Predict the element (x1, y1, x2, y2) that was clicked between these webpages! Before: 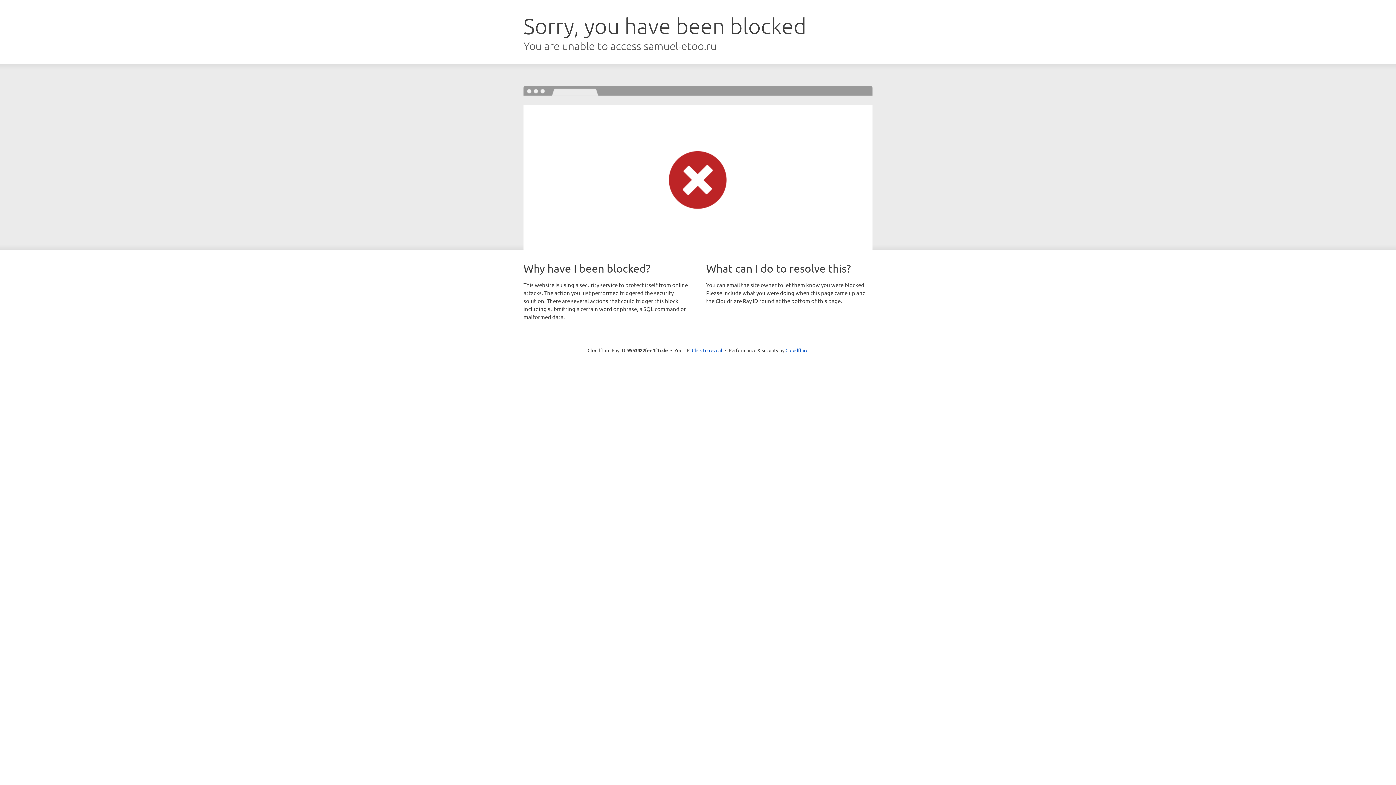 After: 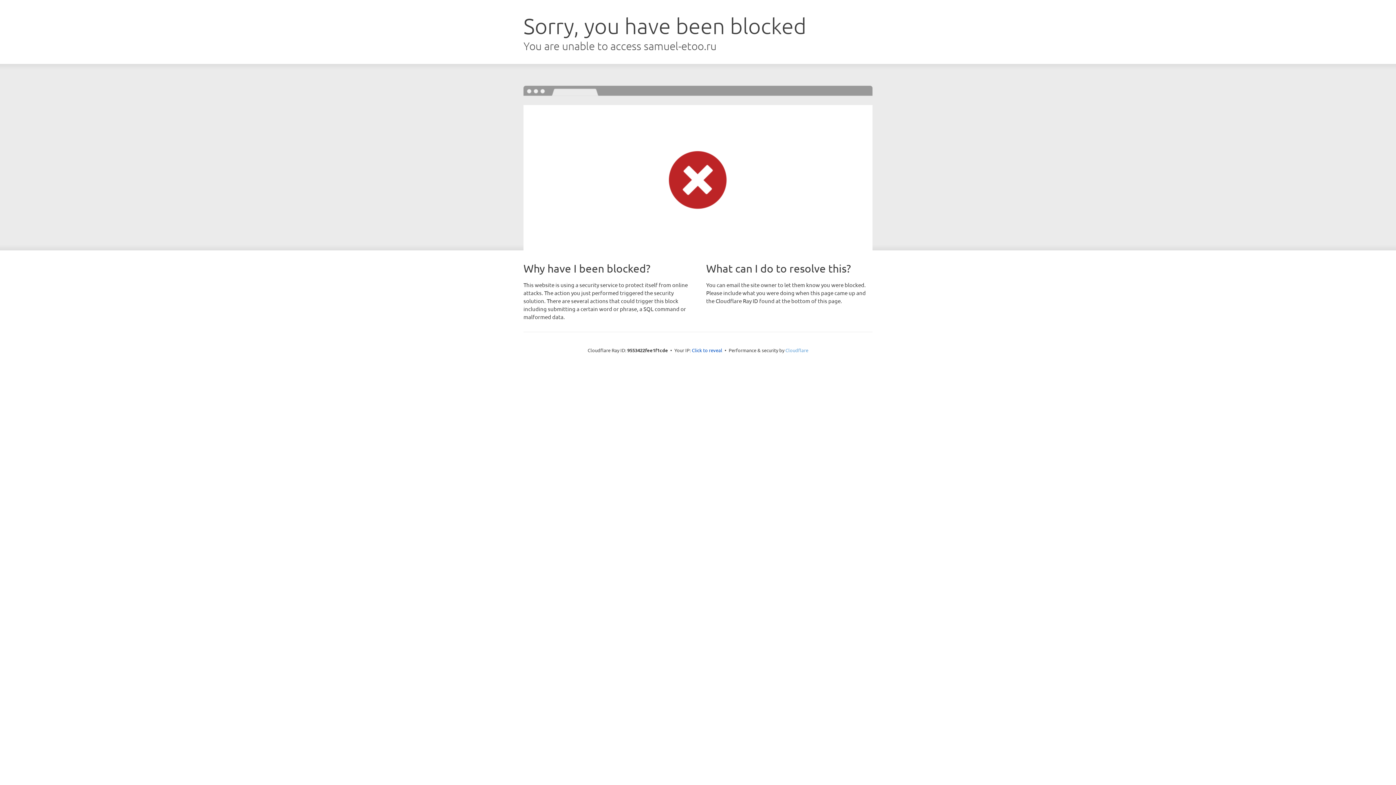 Action: label: Cloudflare bbox: (785, 347, 808, 353)